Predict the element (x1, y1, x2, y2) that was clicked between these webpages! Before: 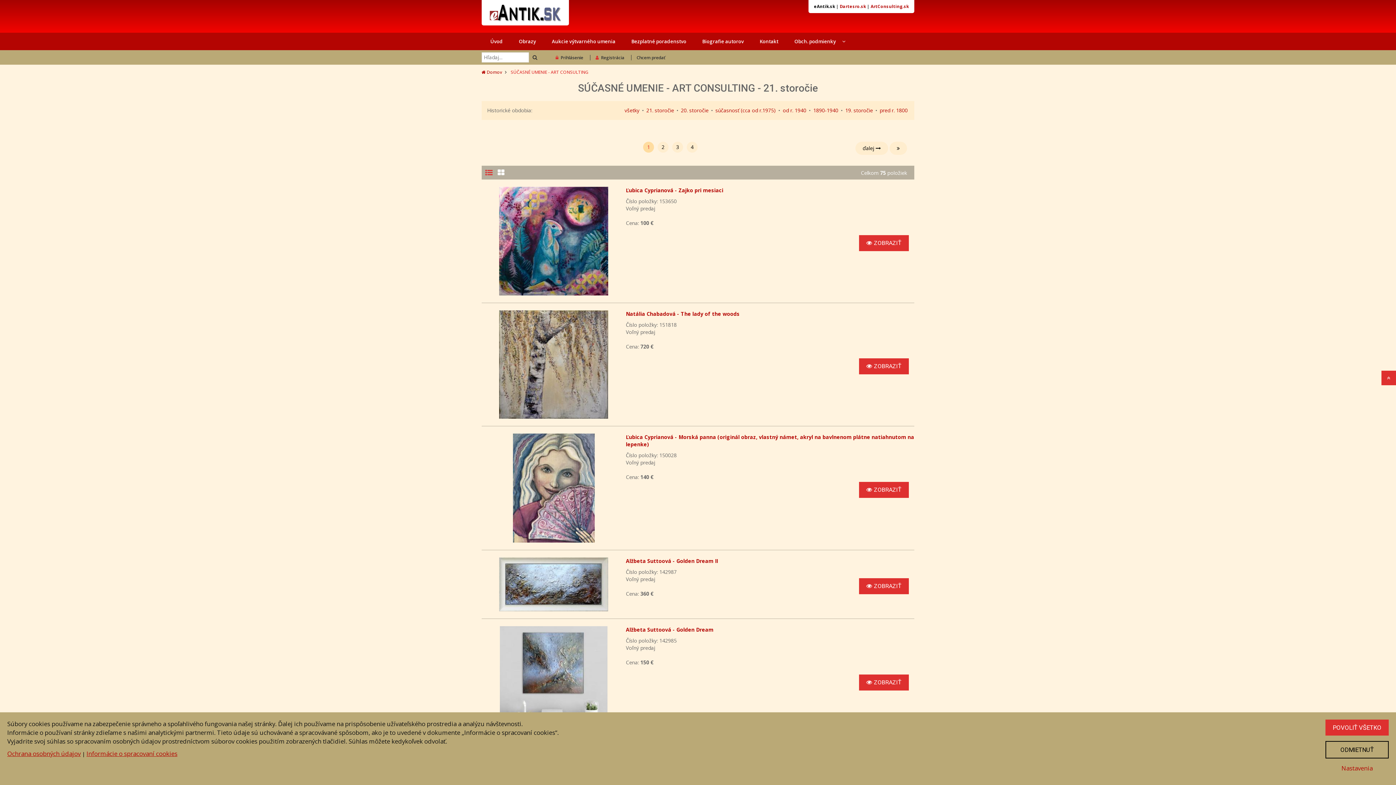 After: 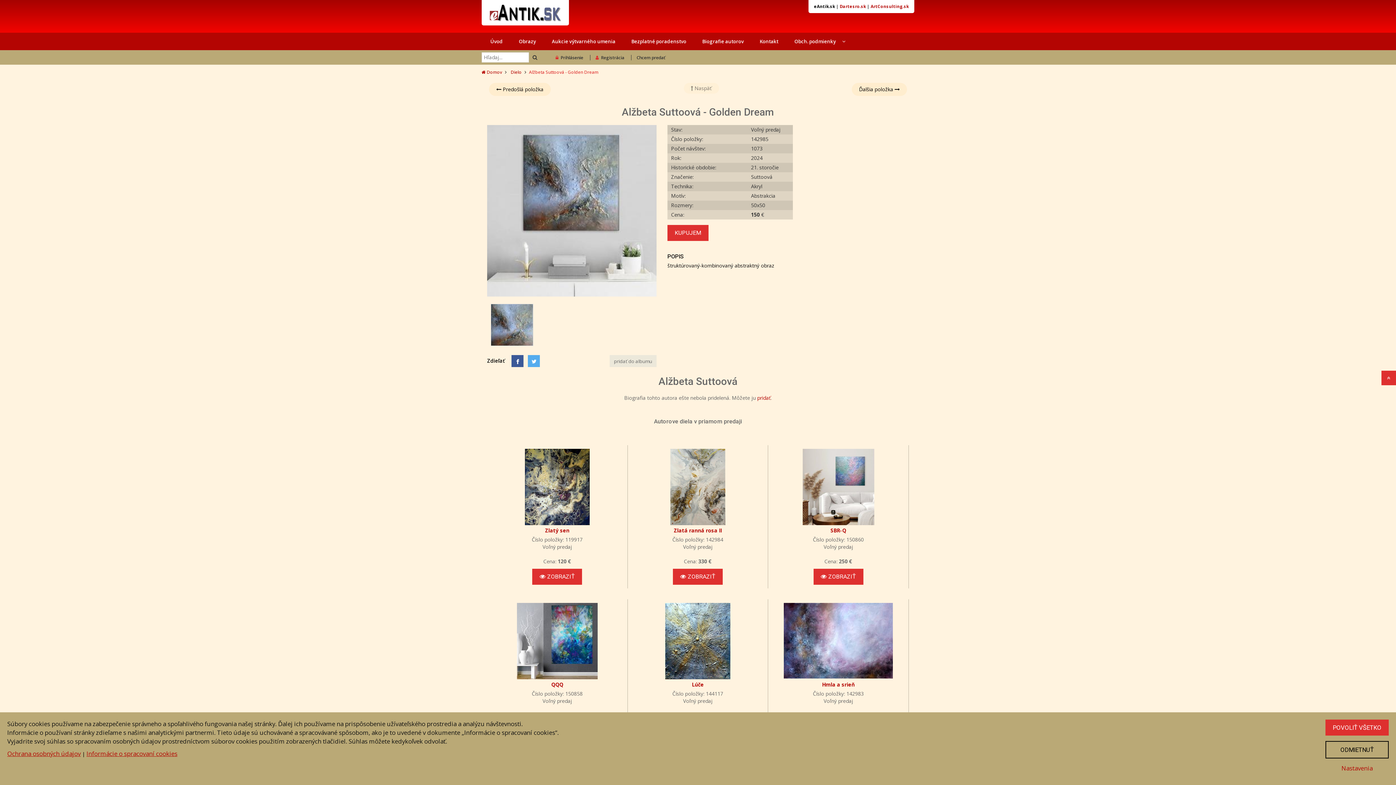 Action: bbox: (859, 674, 909, 690) label: ZOBRAZIŤ